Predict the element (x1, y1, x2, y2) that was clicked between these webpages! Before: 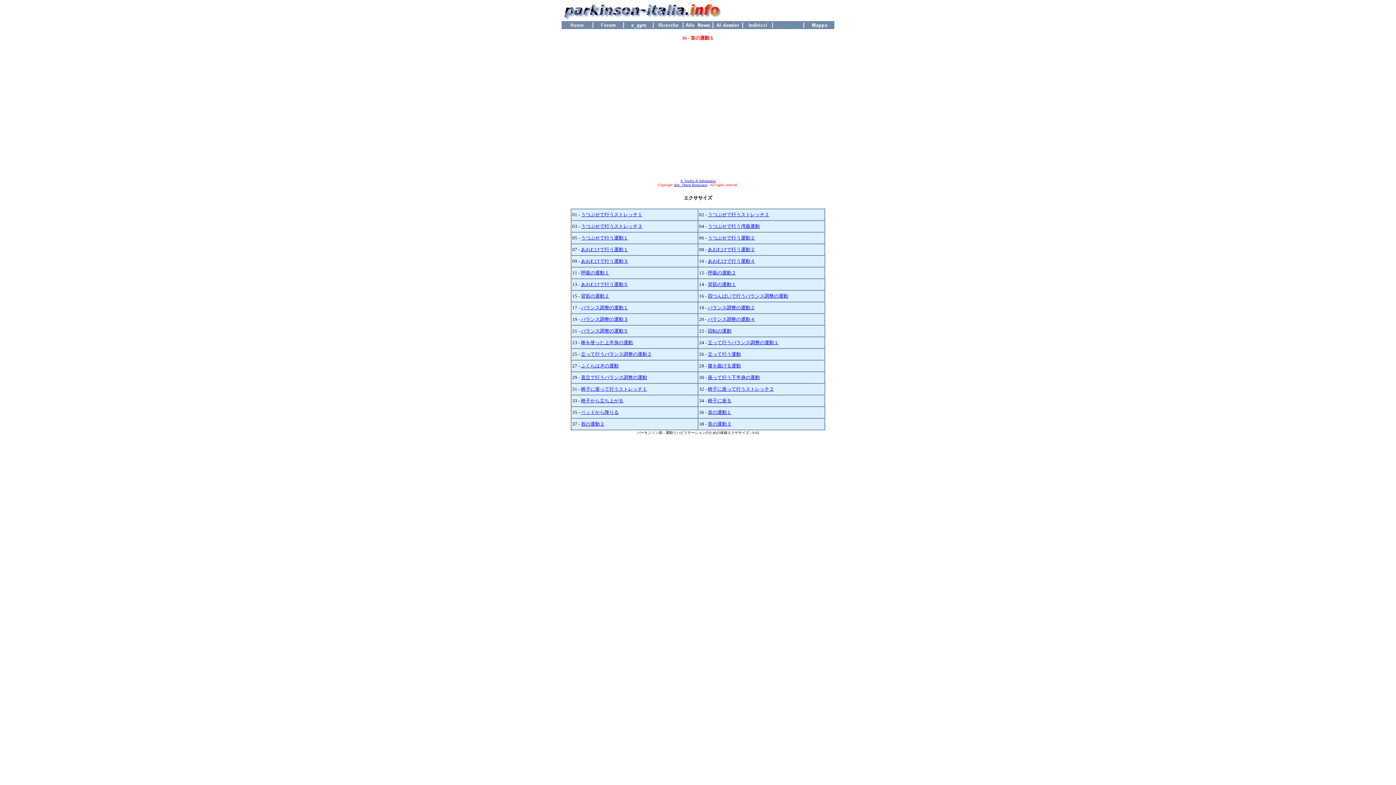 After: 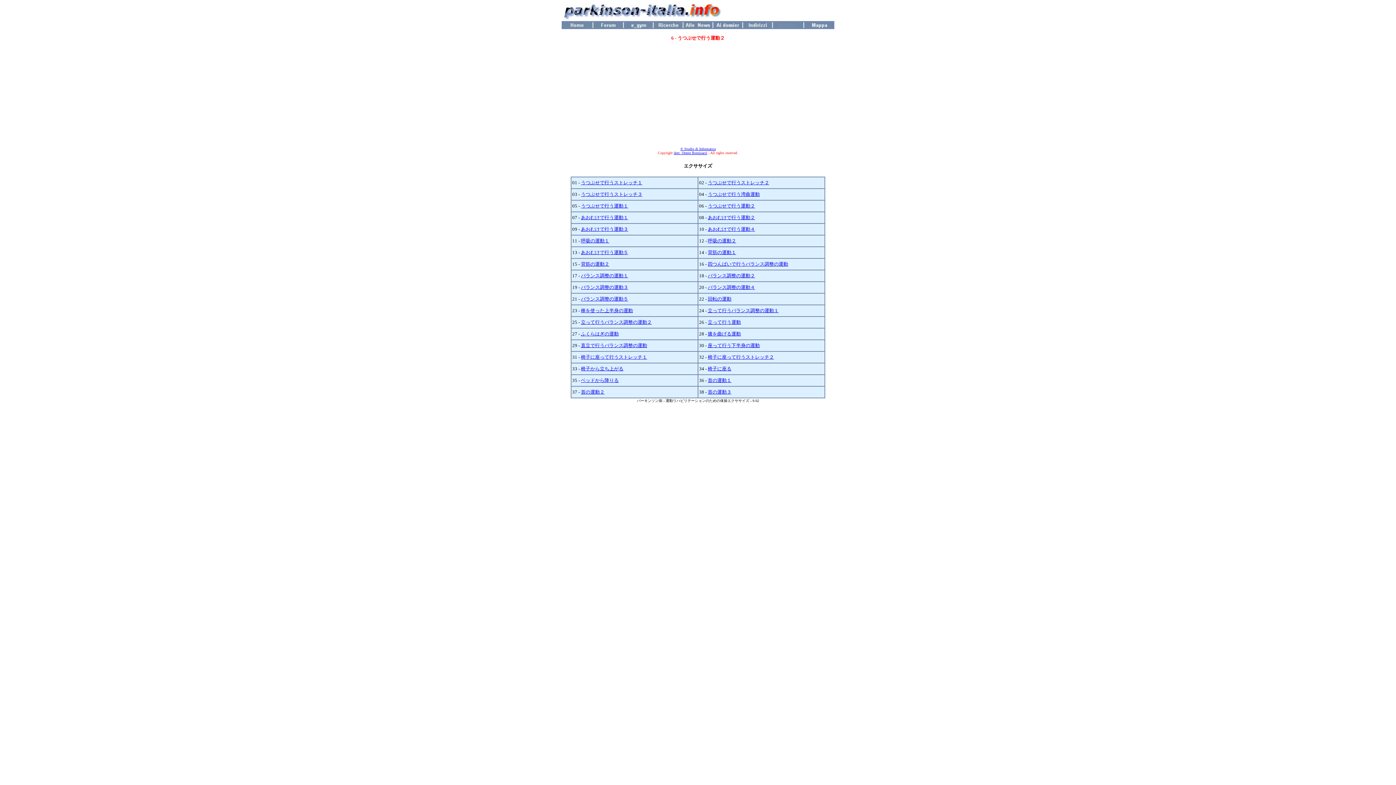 Action: bbox: (708, 235, 755, 240) label: うつぶせで行う運動２